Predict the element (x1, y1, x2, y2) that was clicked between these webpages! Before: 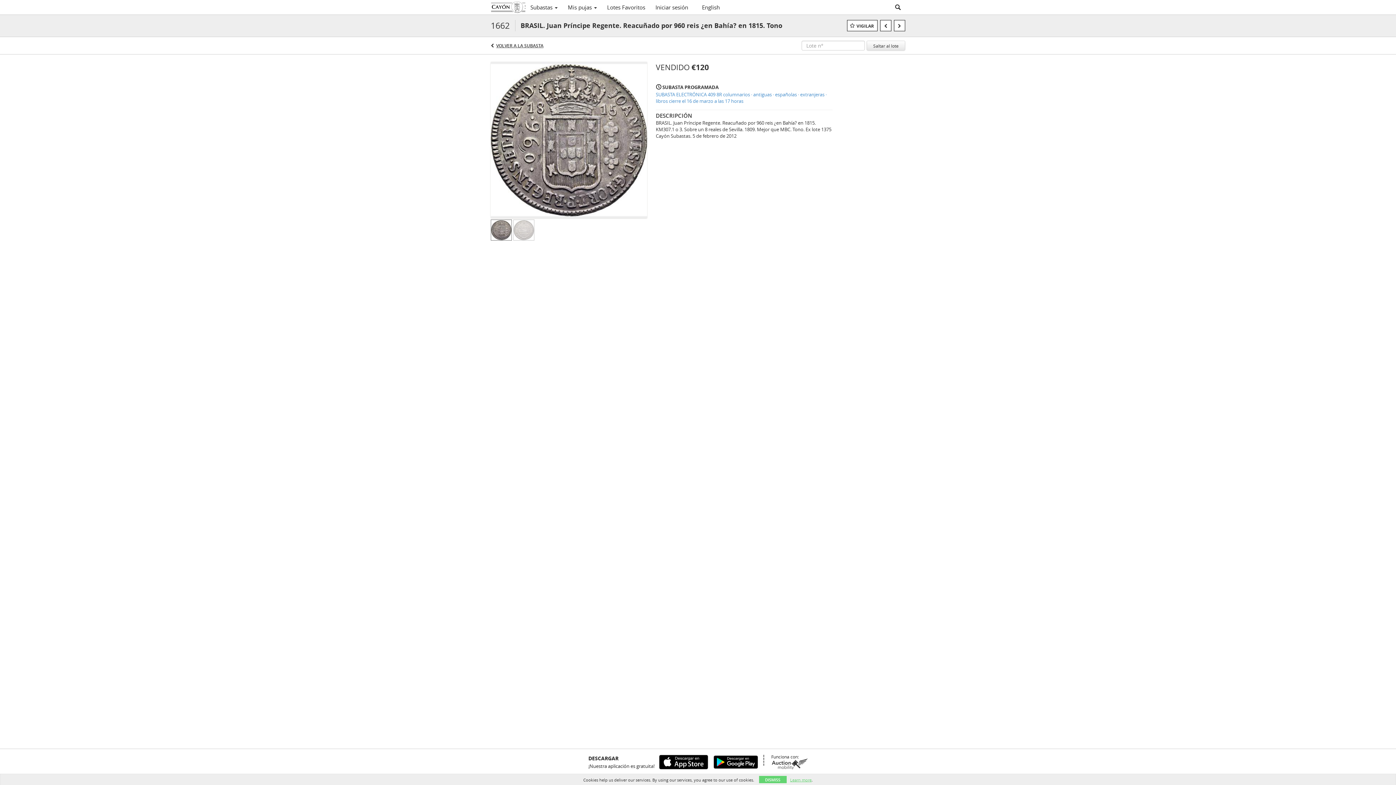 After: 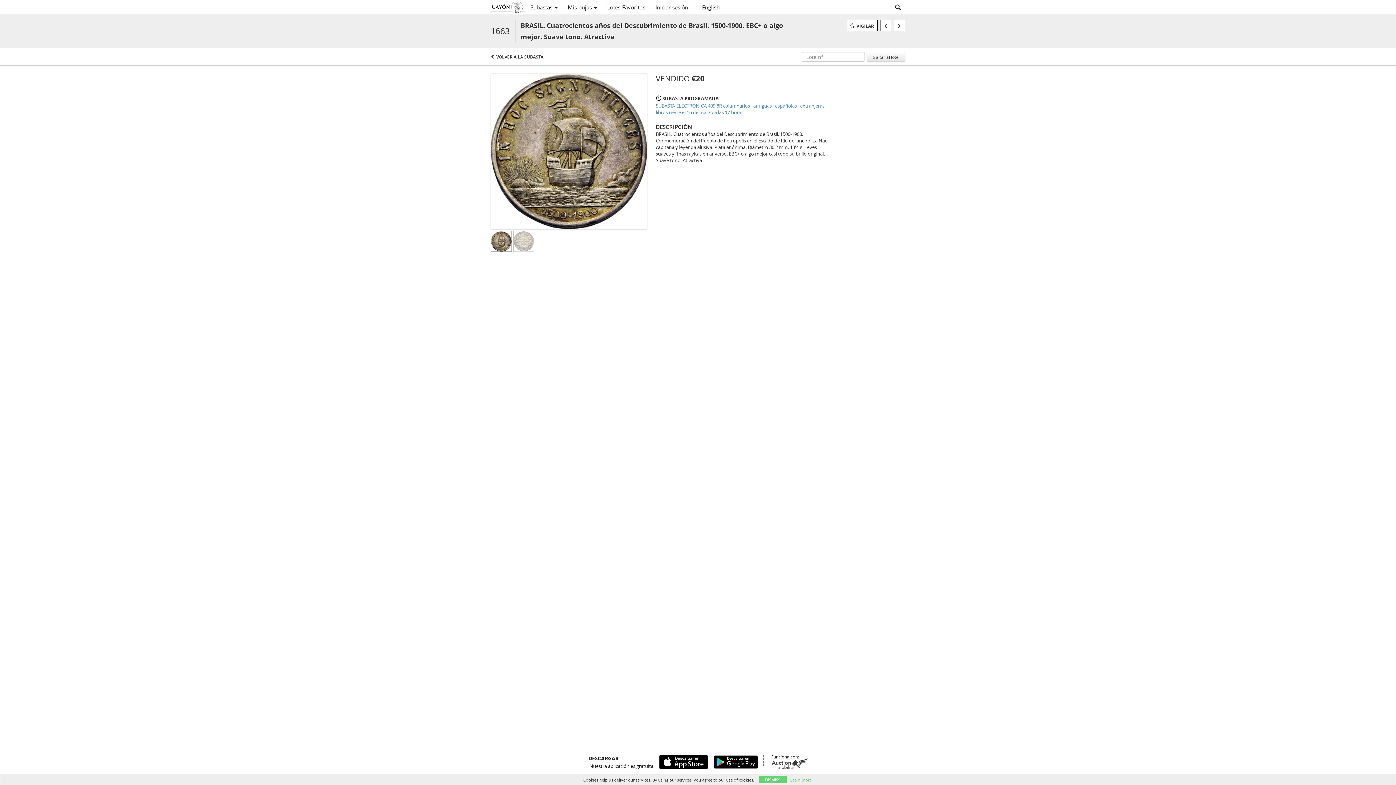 Action: bbox: (894, 20, 905, 31)